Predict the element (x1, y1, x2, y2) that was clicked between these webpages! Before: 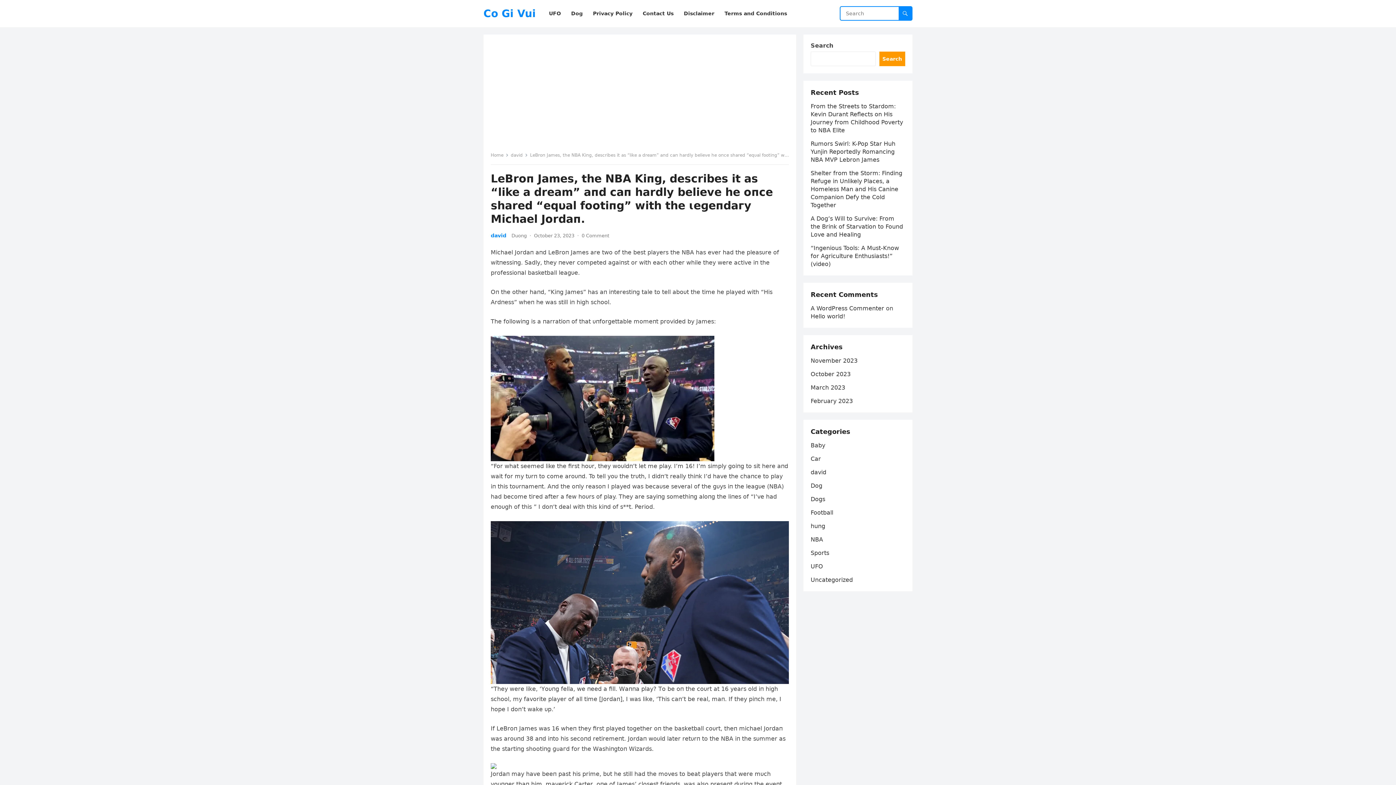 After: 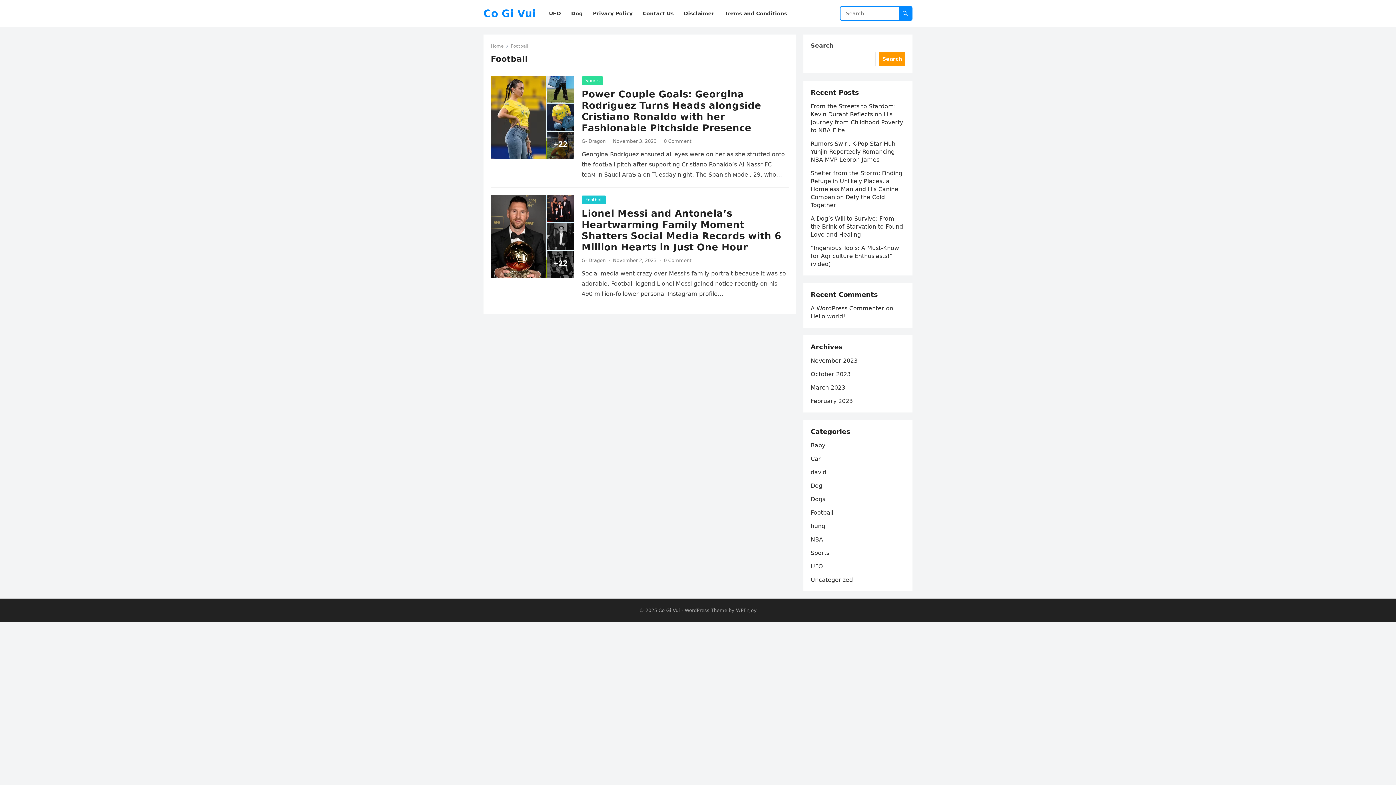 Action: label: Football bbox: (810, 509, 833, 516)